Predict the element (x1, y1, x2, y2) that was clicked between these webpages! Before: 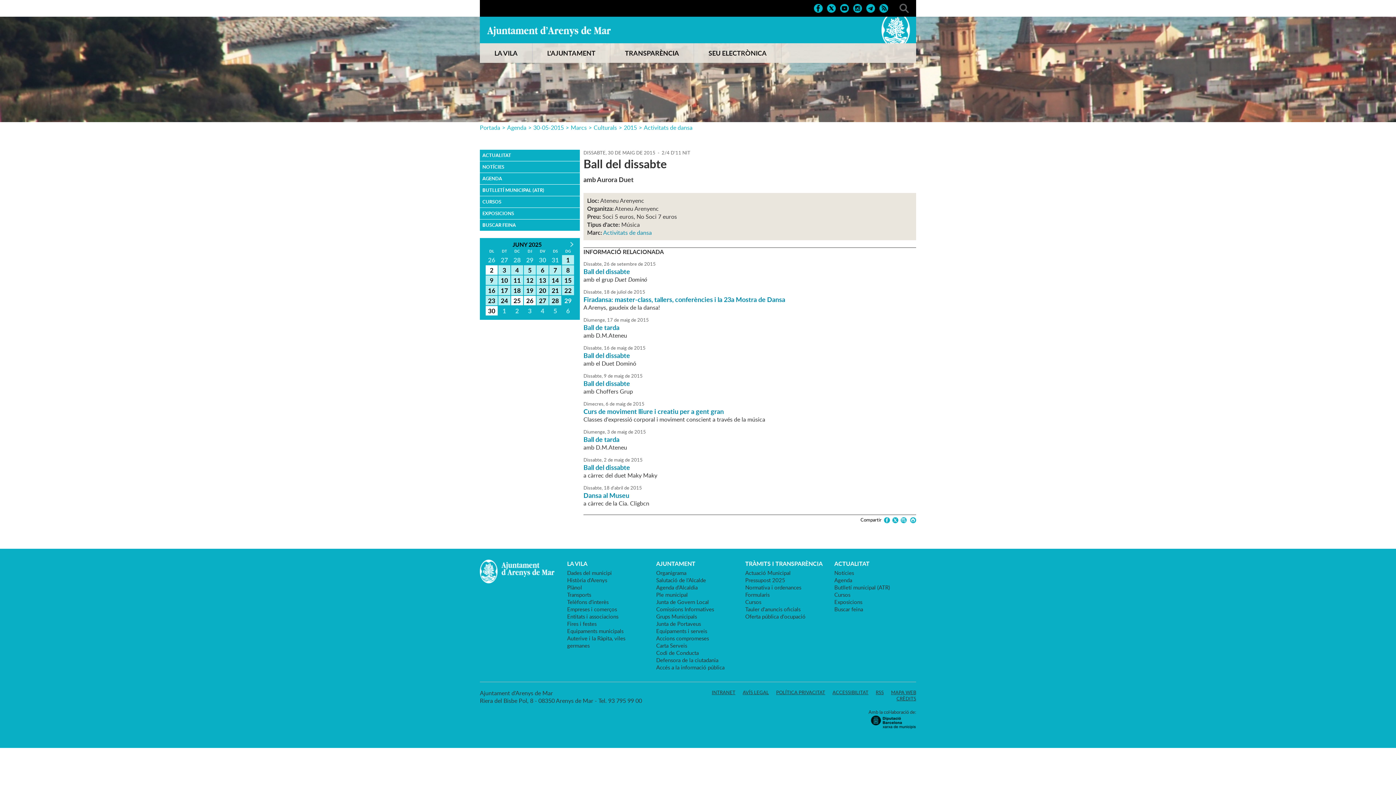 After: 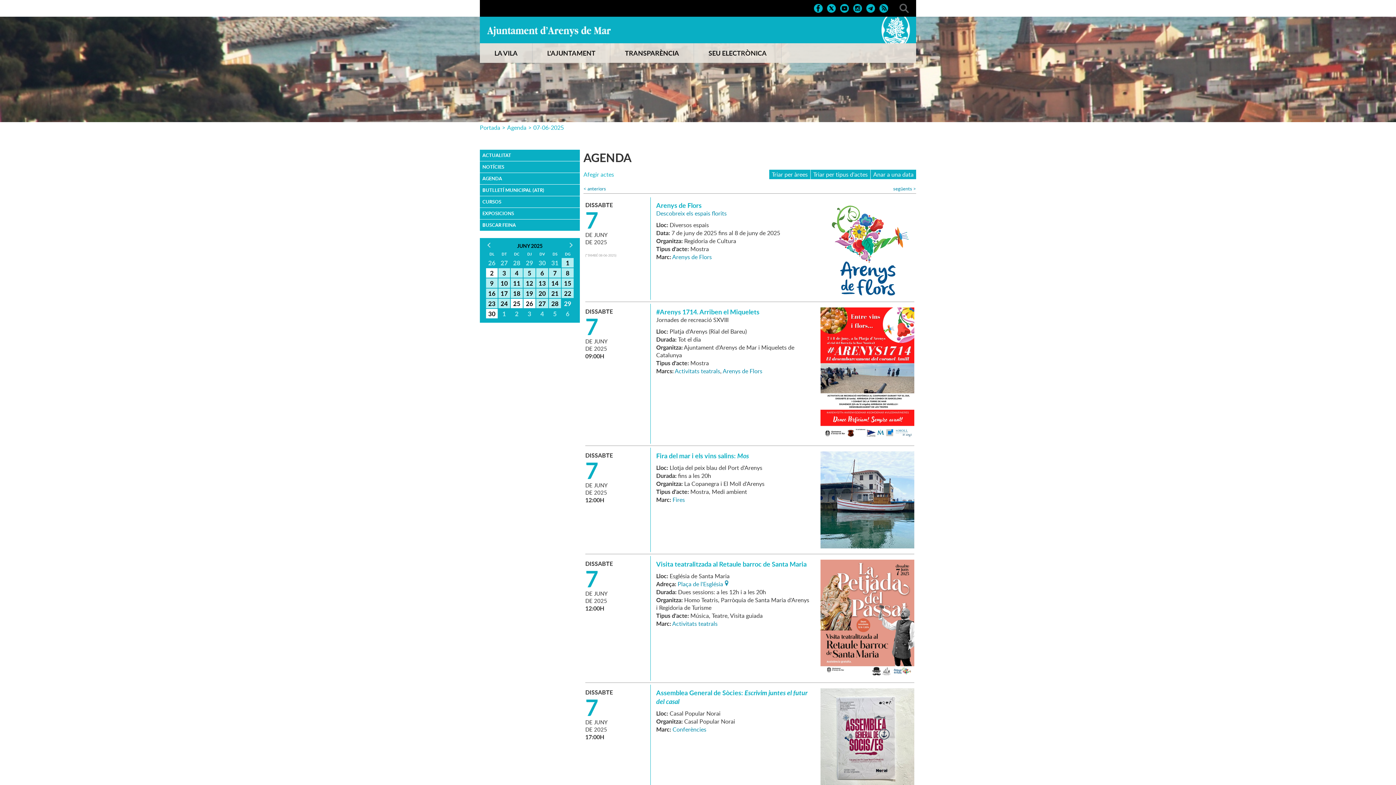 Action: label: 7 bbox: (549, 265, 561, 274)